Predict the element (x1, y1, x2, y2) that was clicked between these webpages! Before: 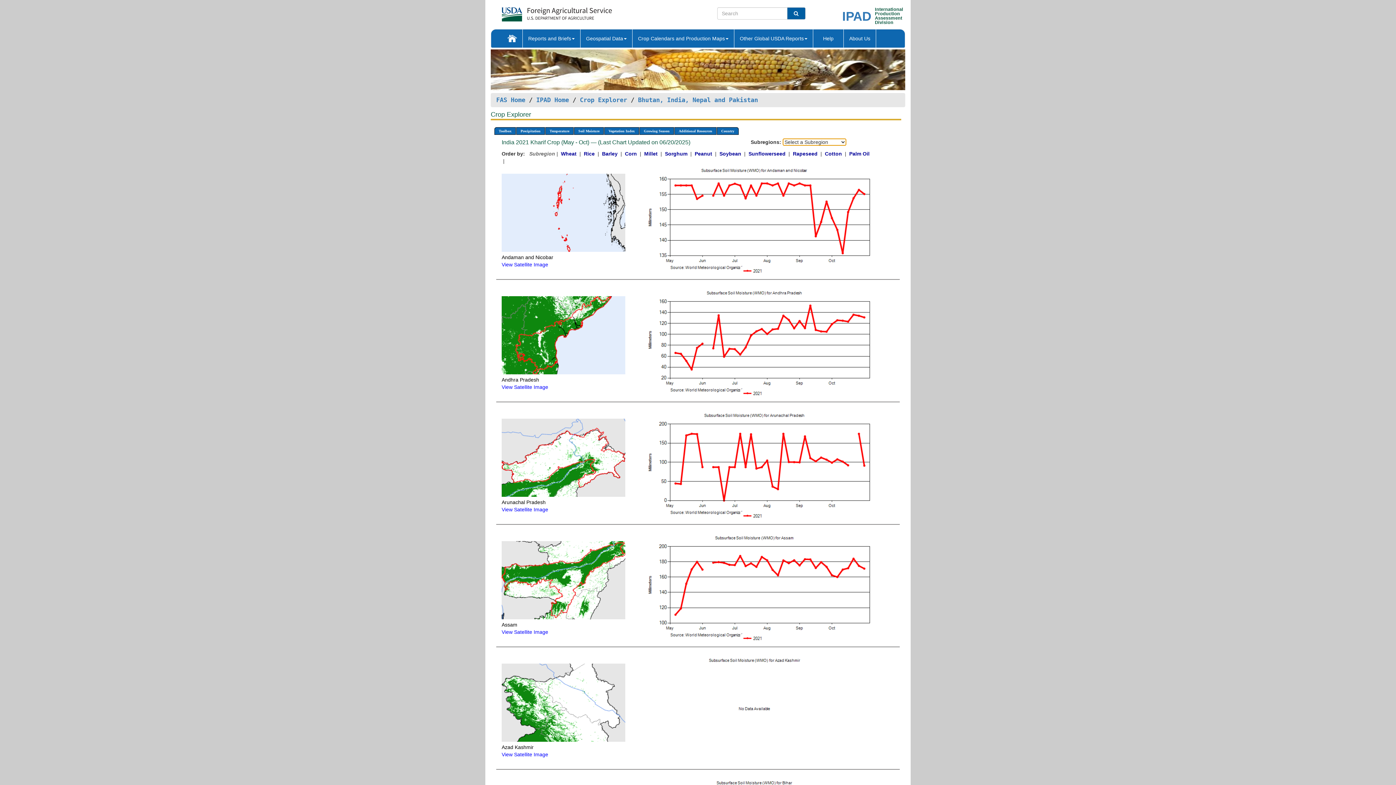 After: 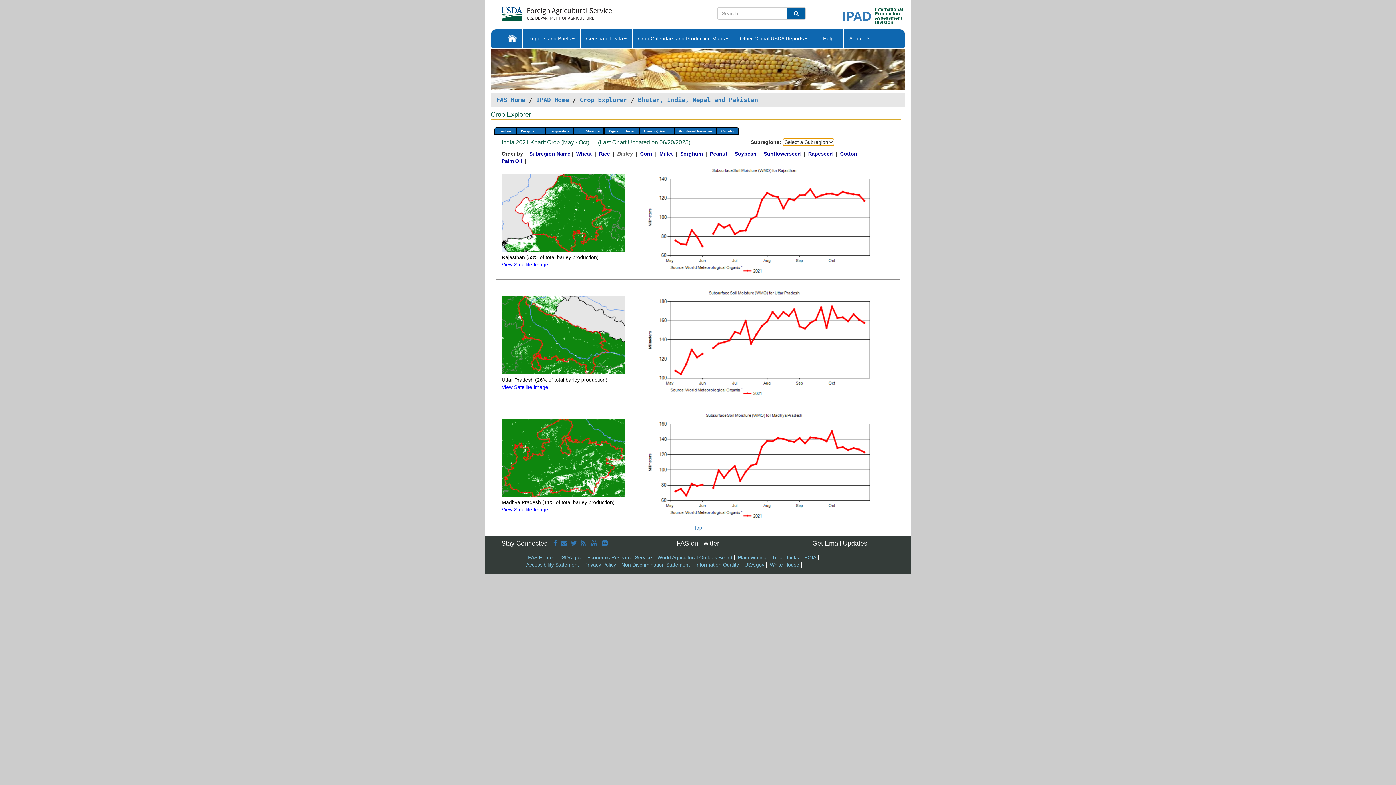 Action: label: Barley  bbox: (602, 151, 619, 156)